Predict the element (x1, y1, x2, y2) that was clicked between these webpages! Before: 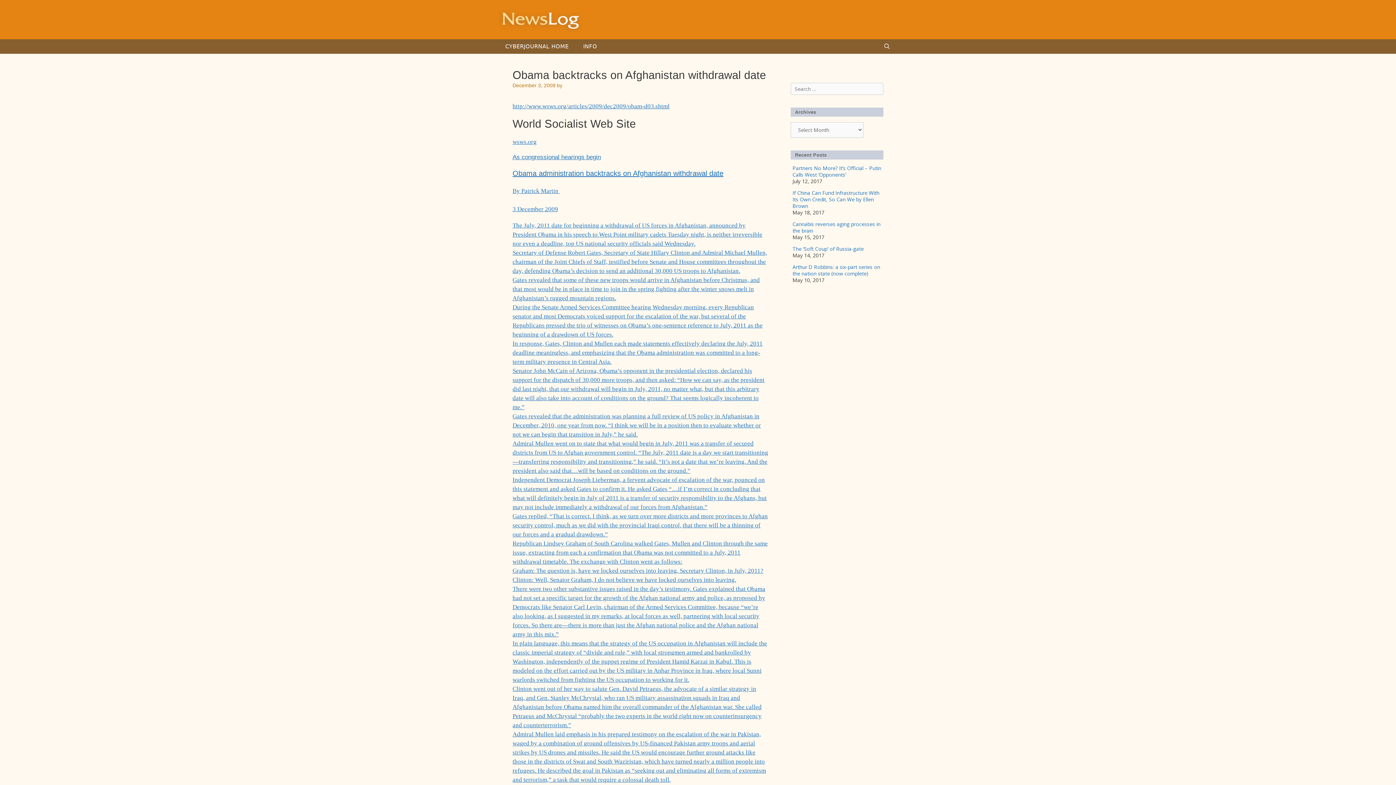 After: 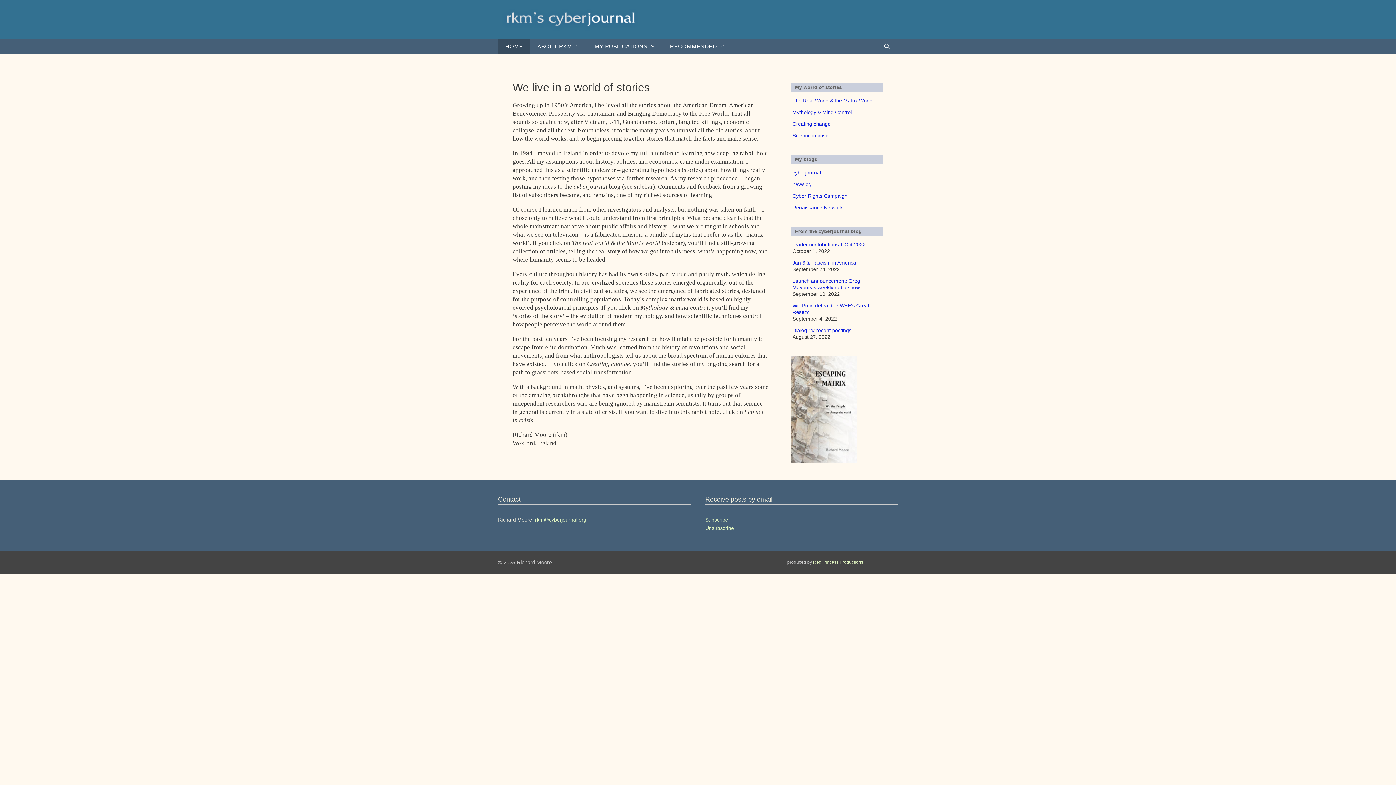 Action: bbox: (498, 39, 576, 53) label: CYBERJOURNAL HOME